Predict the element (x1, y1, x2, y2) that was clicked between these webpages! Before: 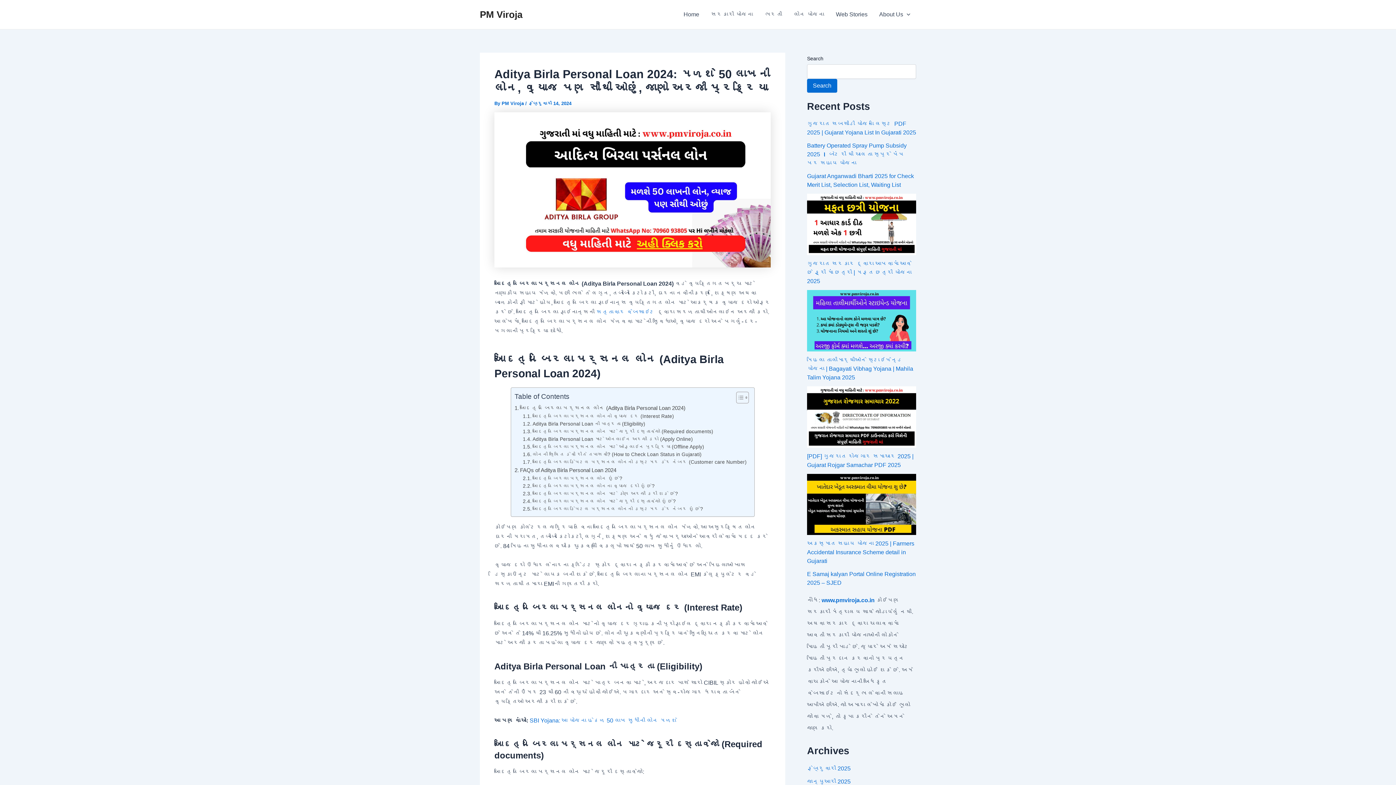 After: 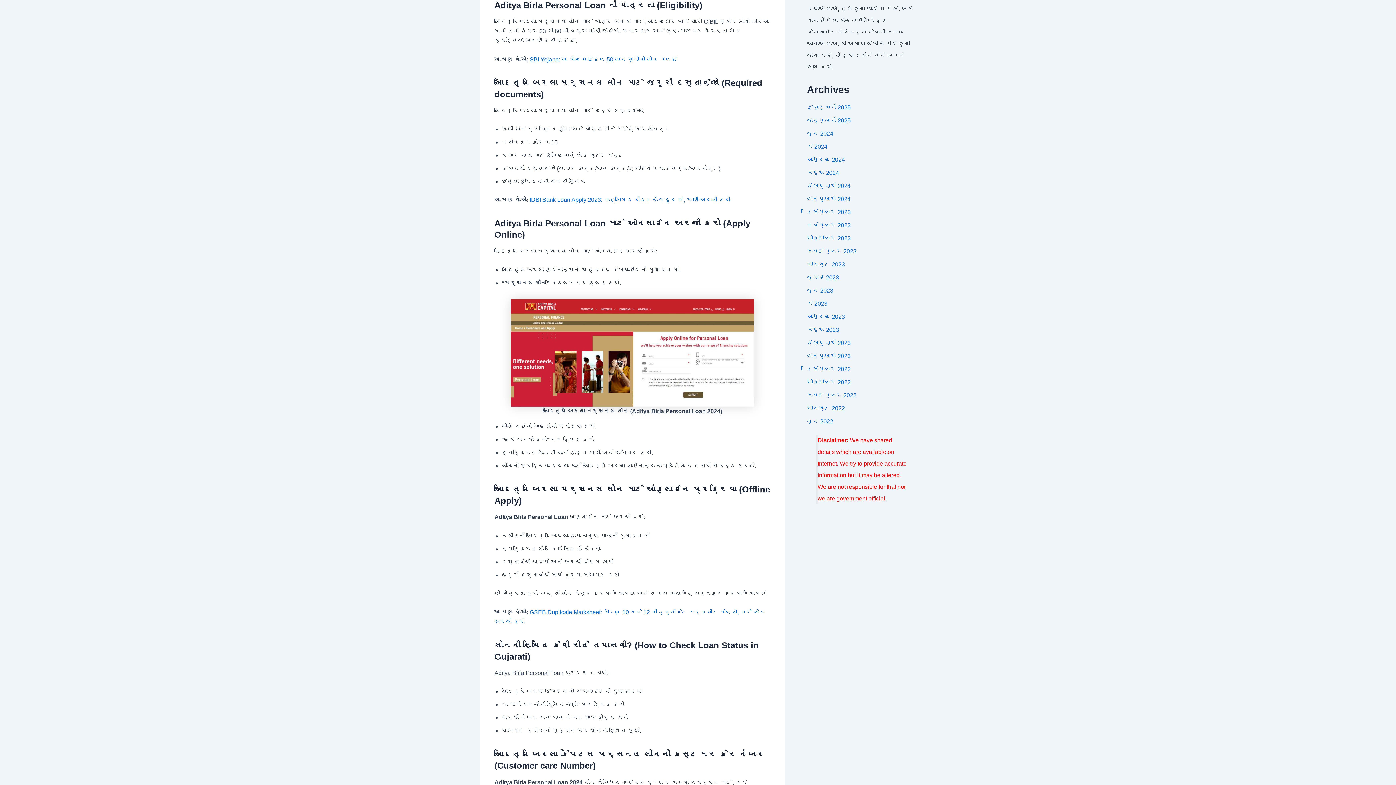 Action: bbox: (523, 420, 645, 428) label: Aditya Birla Personal Loan ની પાત્રતા (Eligibility)